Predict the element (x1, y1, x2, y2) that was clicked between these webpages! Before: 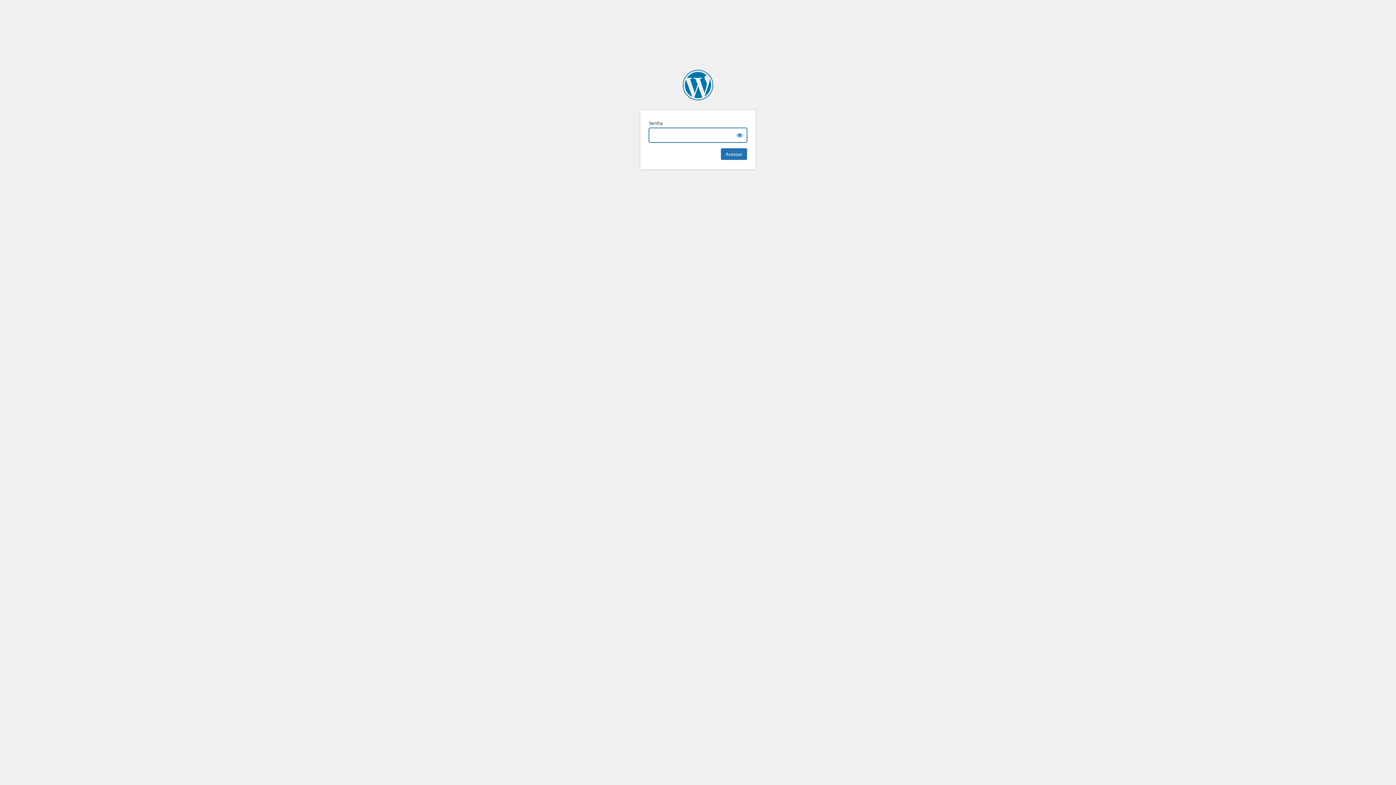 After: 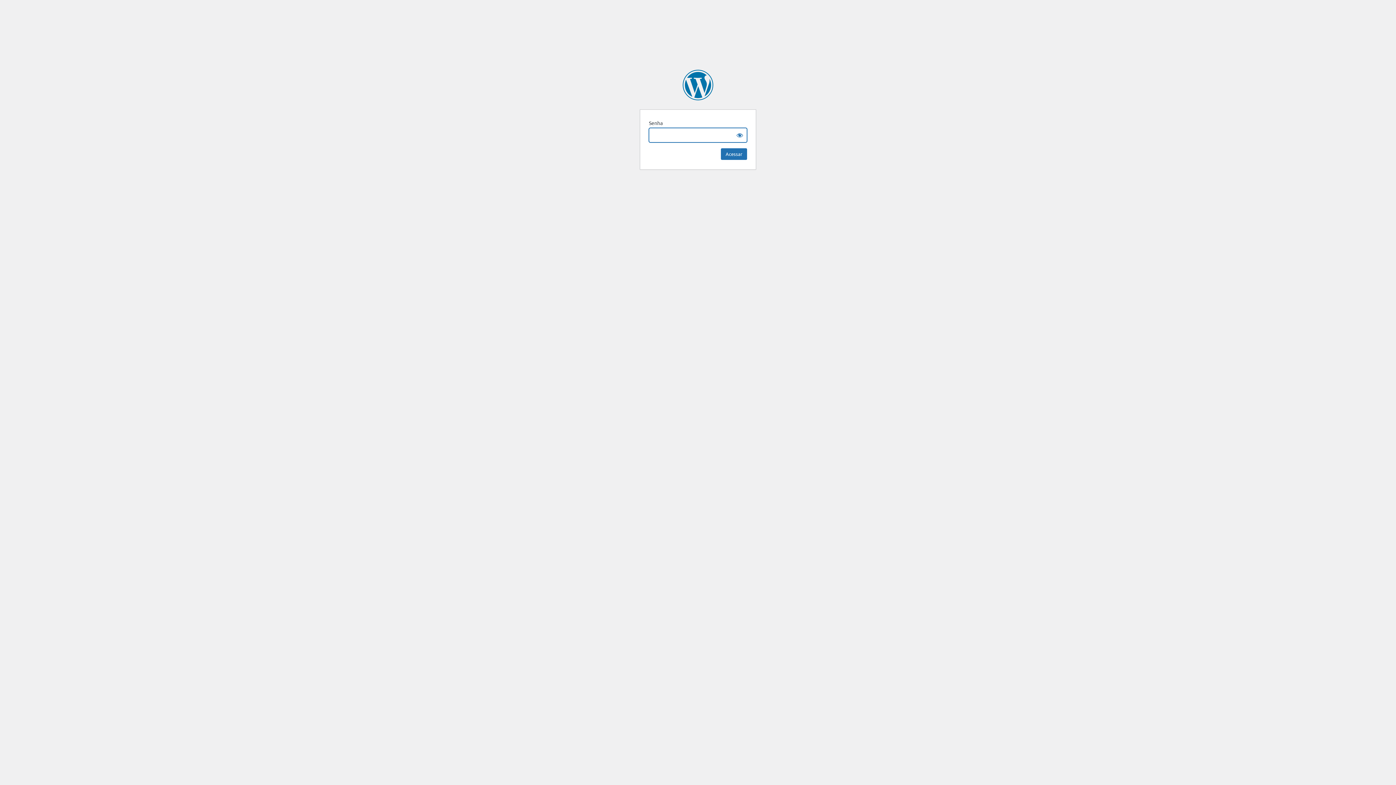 Action: bbox: (682, 69, 713, 100) label: Vermelho